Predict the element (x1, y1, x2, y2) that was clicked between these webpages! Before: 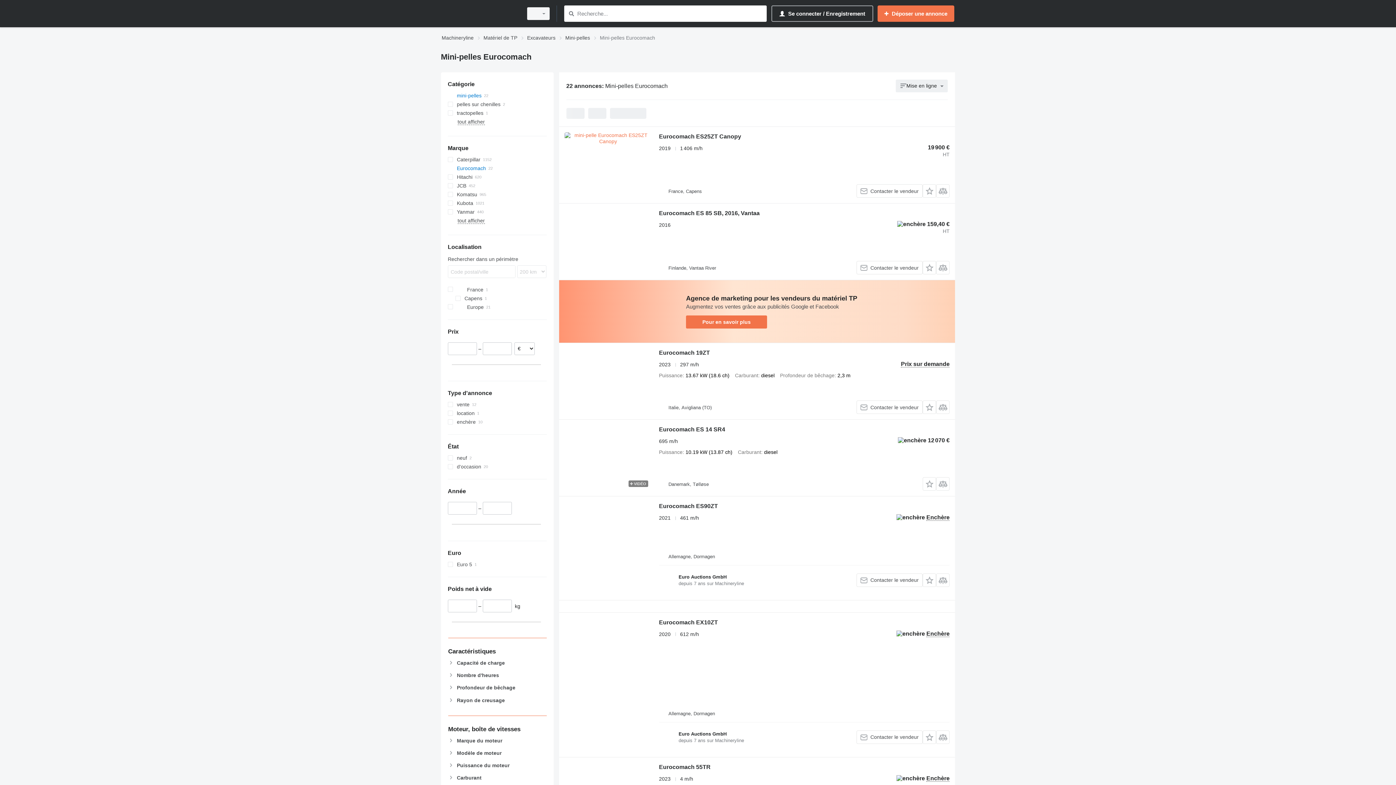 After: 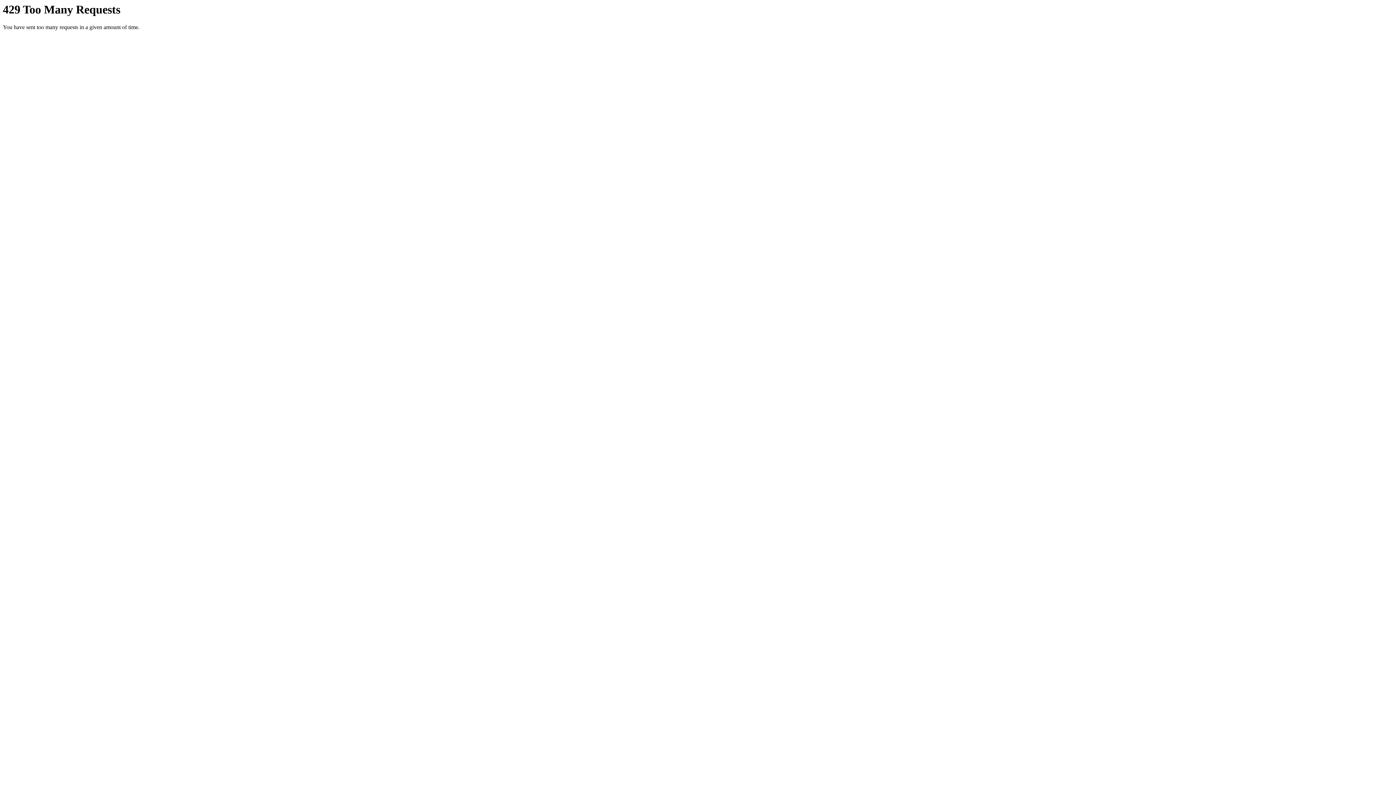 Action: label: Yanmar bbox: (447, 207, 546, 216)